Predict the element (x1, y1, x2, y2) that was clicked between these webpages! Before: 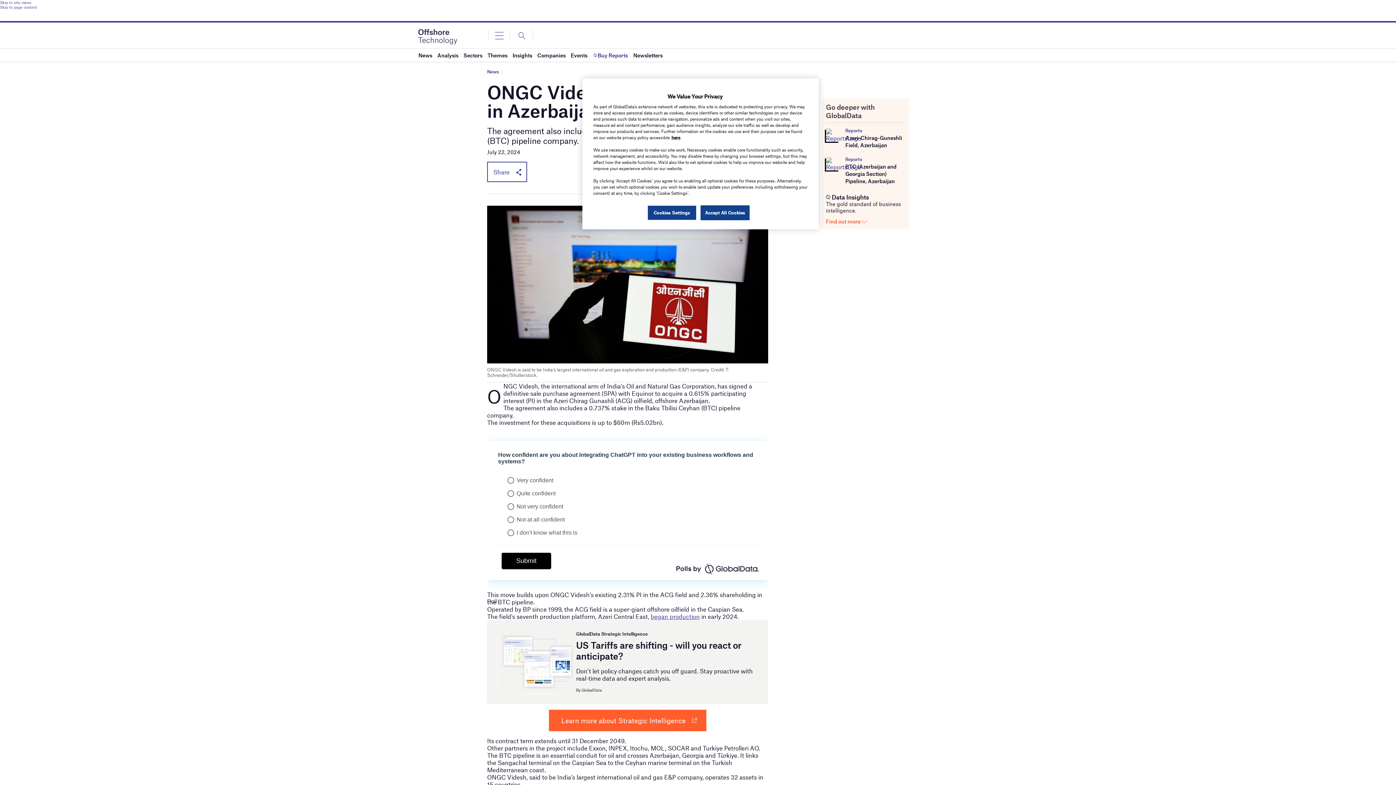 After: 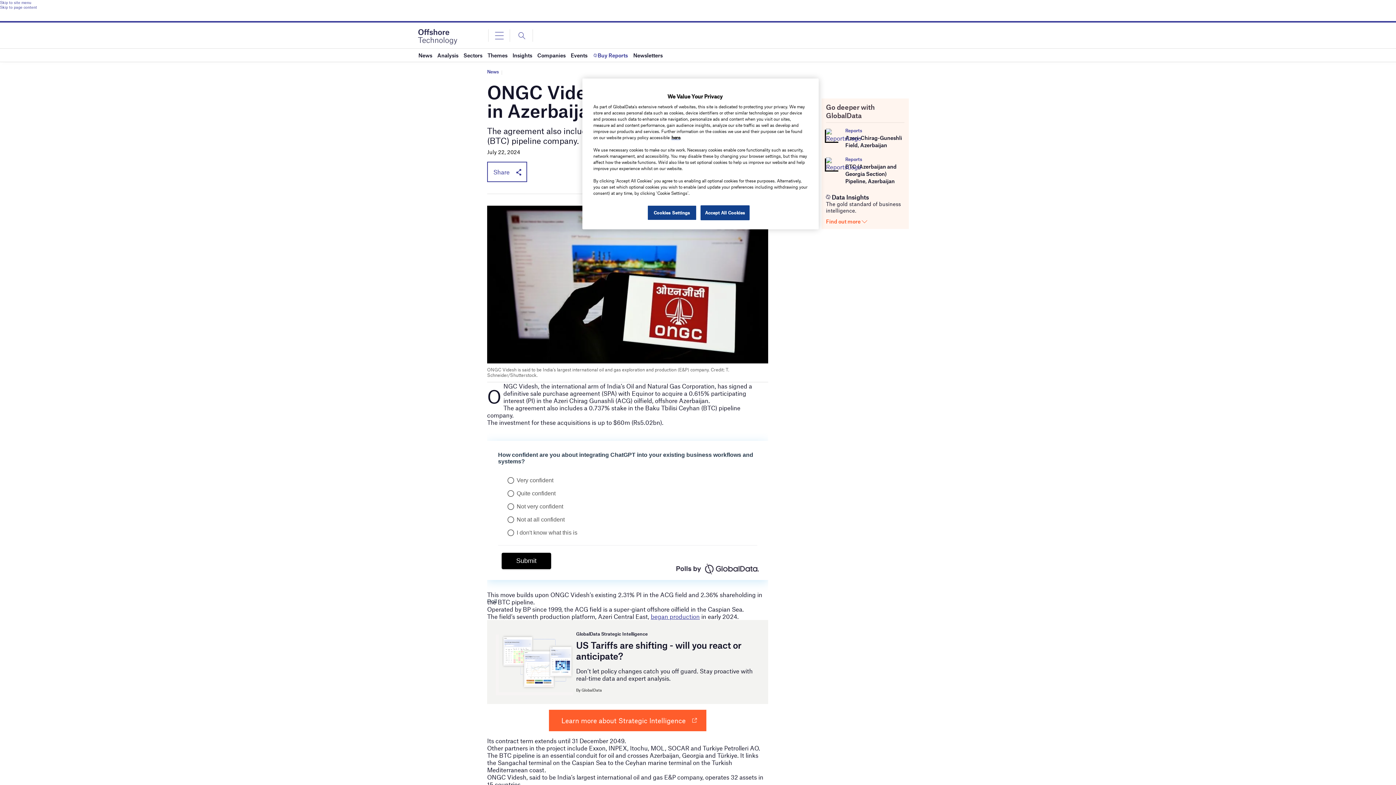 Action: bbox: (826, 218, 867, 224) label: Find out more 